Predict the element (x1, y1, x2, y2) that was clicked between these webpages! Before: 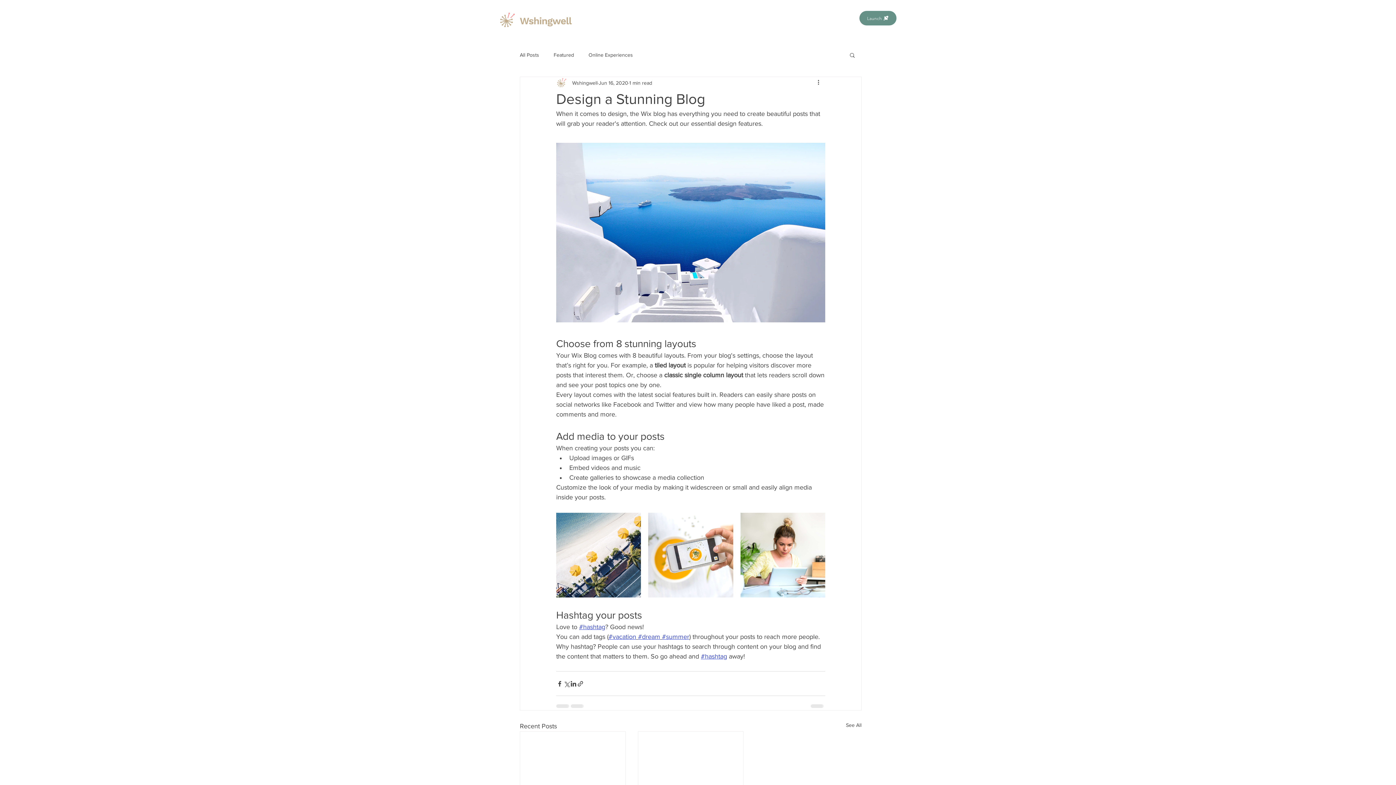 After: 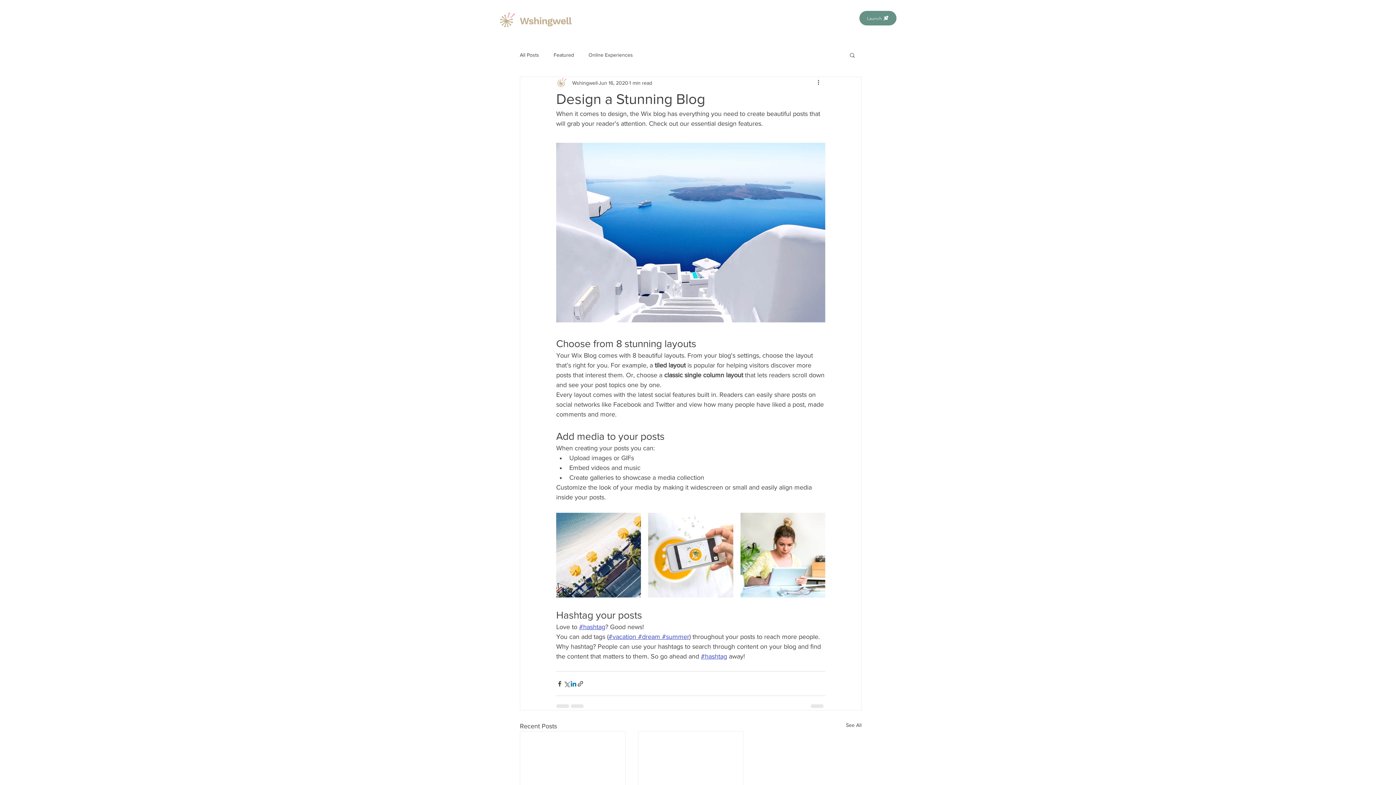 Action: label: Share via LinkedIn bbox: (570, 680, 577, 687)